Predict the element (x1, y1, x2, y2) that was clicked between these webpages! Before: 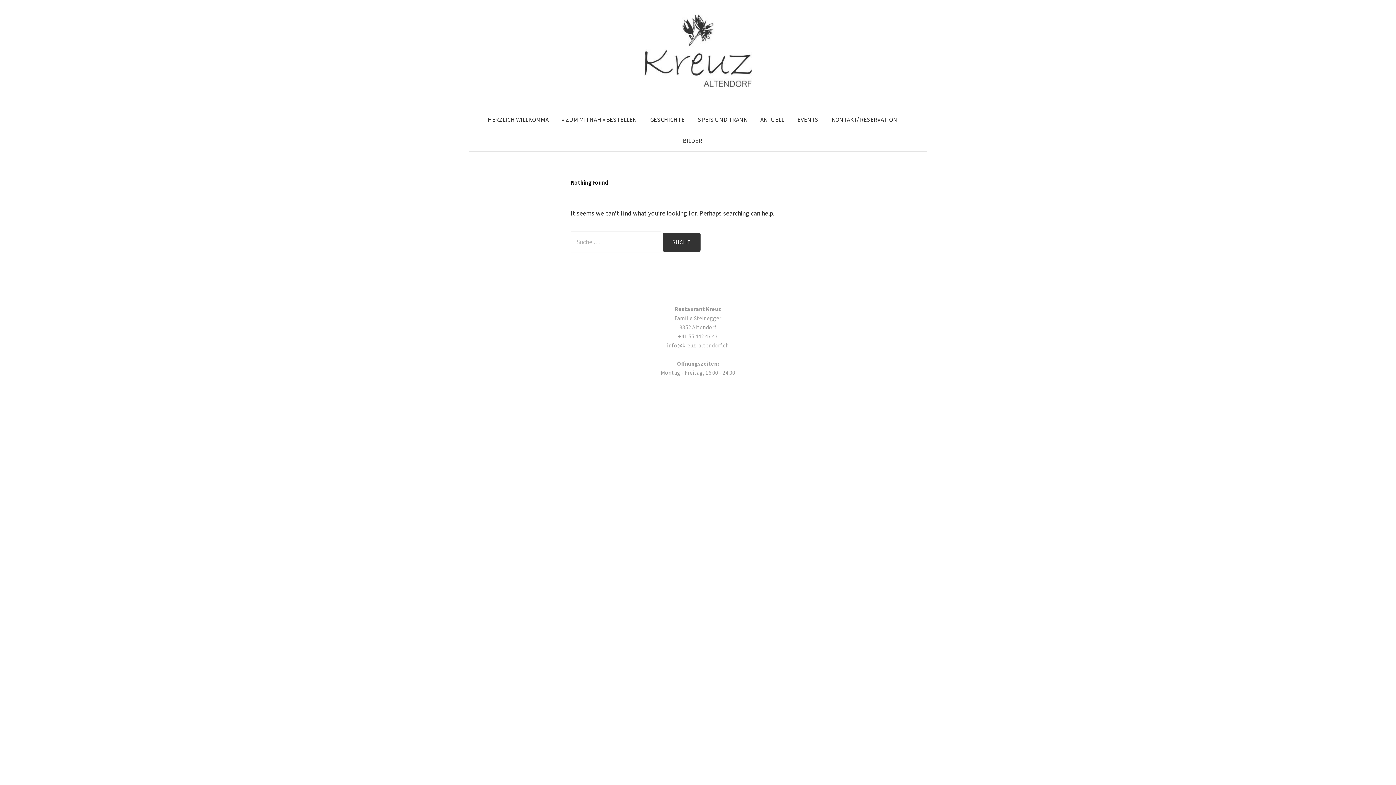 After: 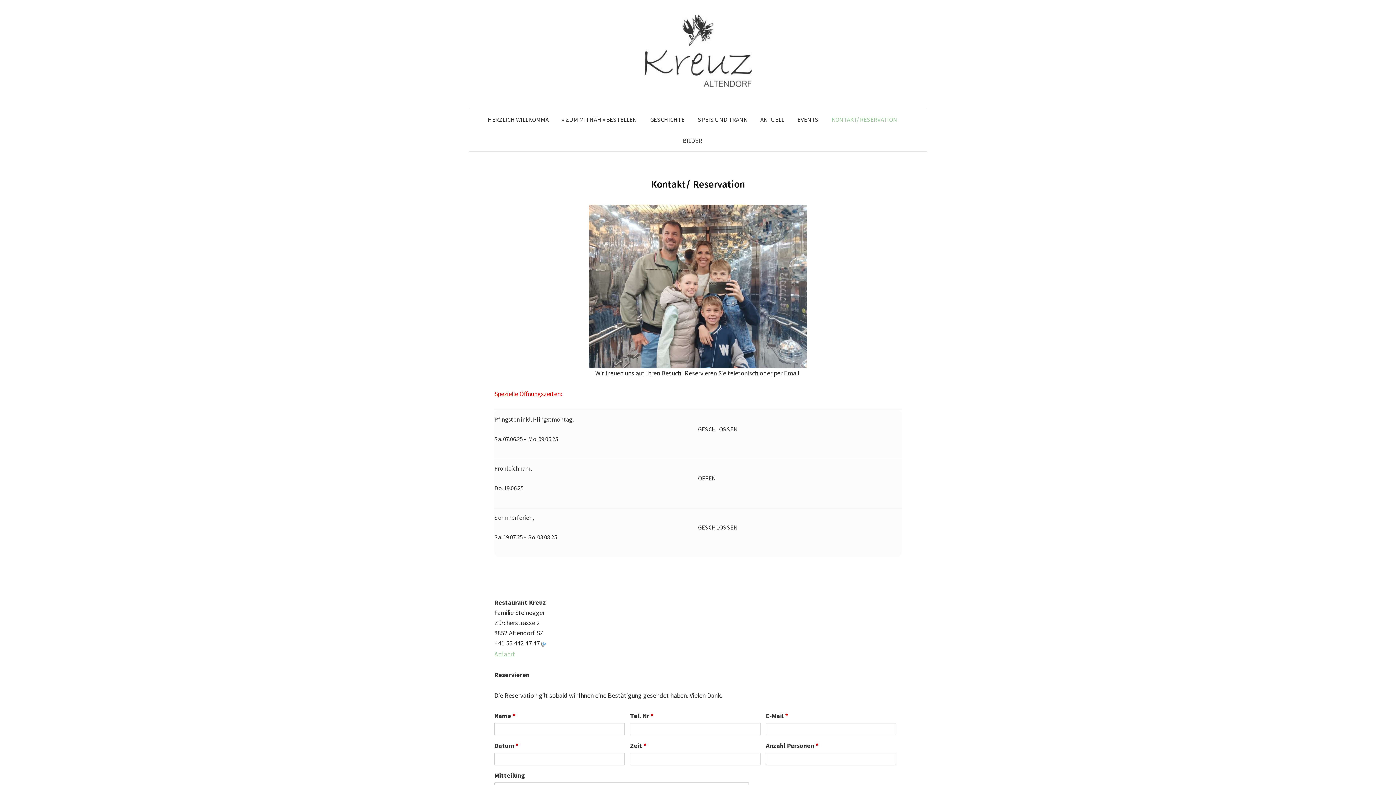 Action: label: KONTAKT/ RESERVATION bbox: (825, 109, 904, 130)